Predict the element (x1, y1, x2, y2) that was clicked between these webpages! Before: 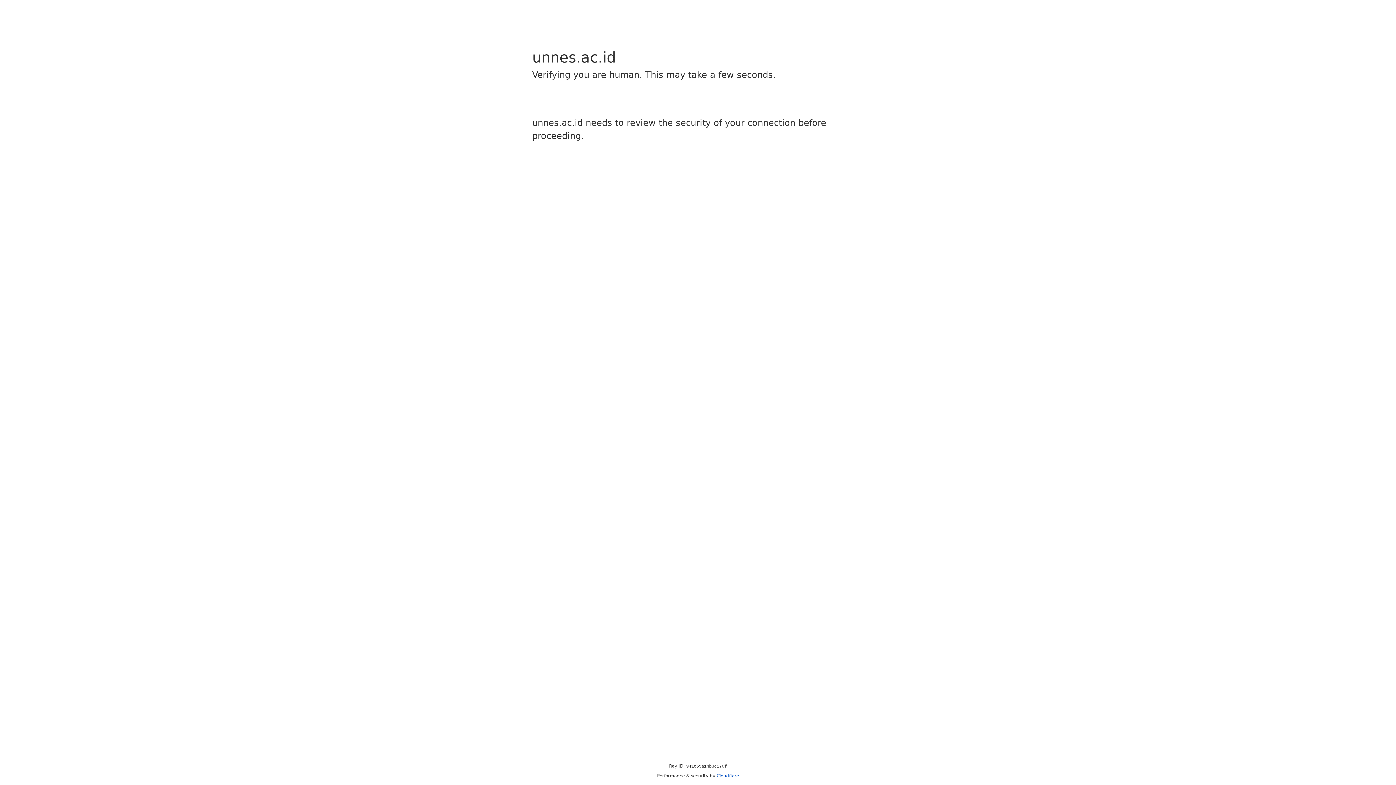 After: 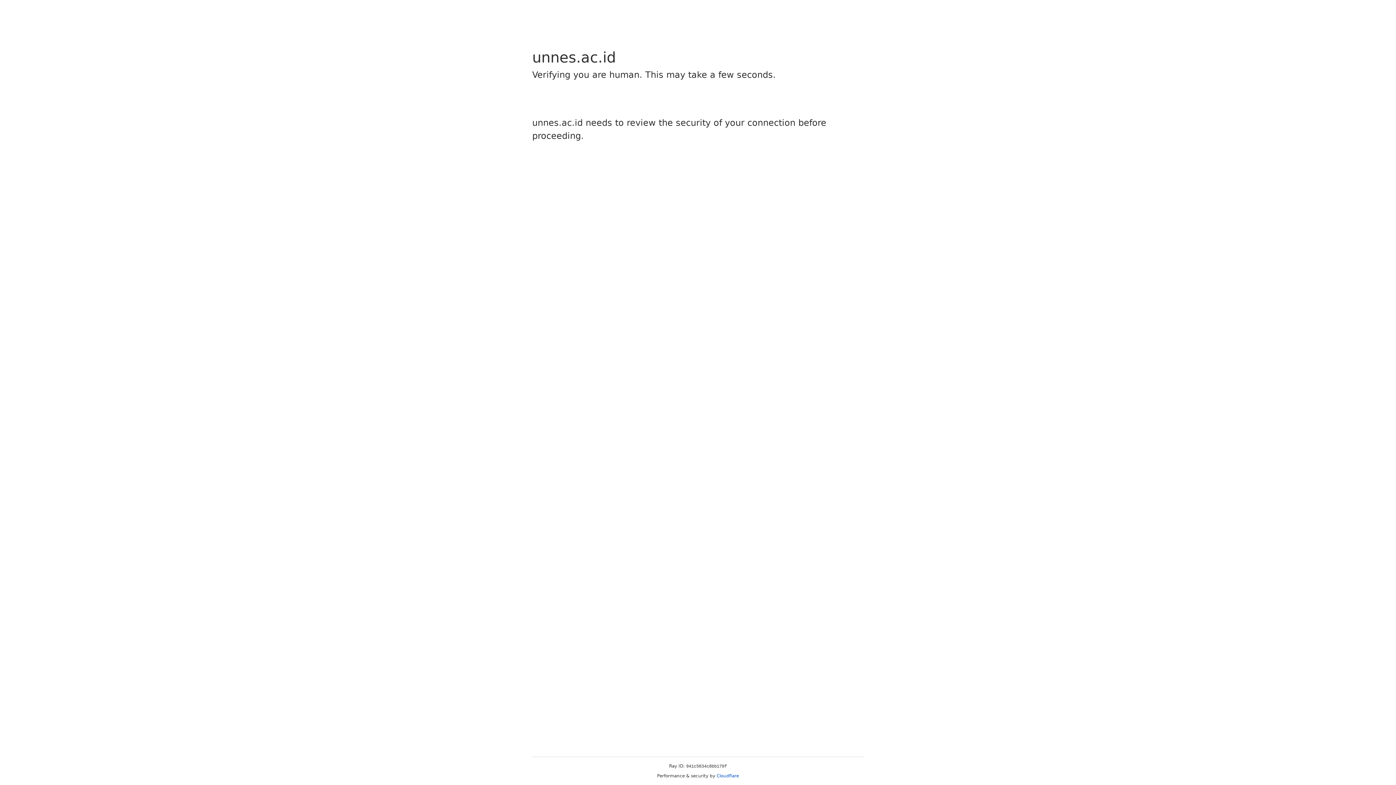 Action: label: Cloudflare bbox: (716, 773, 739, 778)